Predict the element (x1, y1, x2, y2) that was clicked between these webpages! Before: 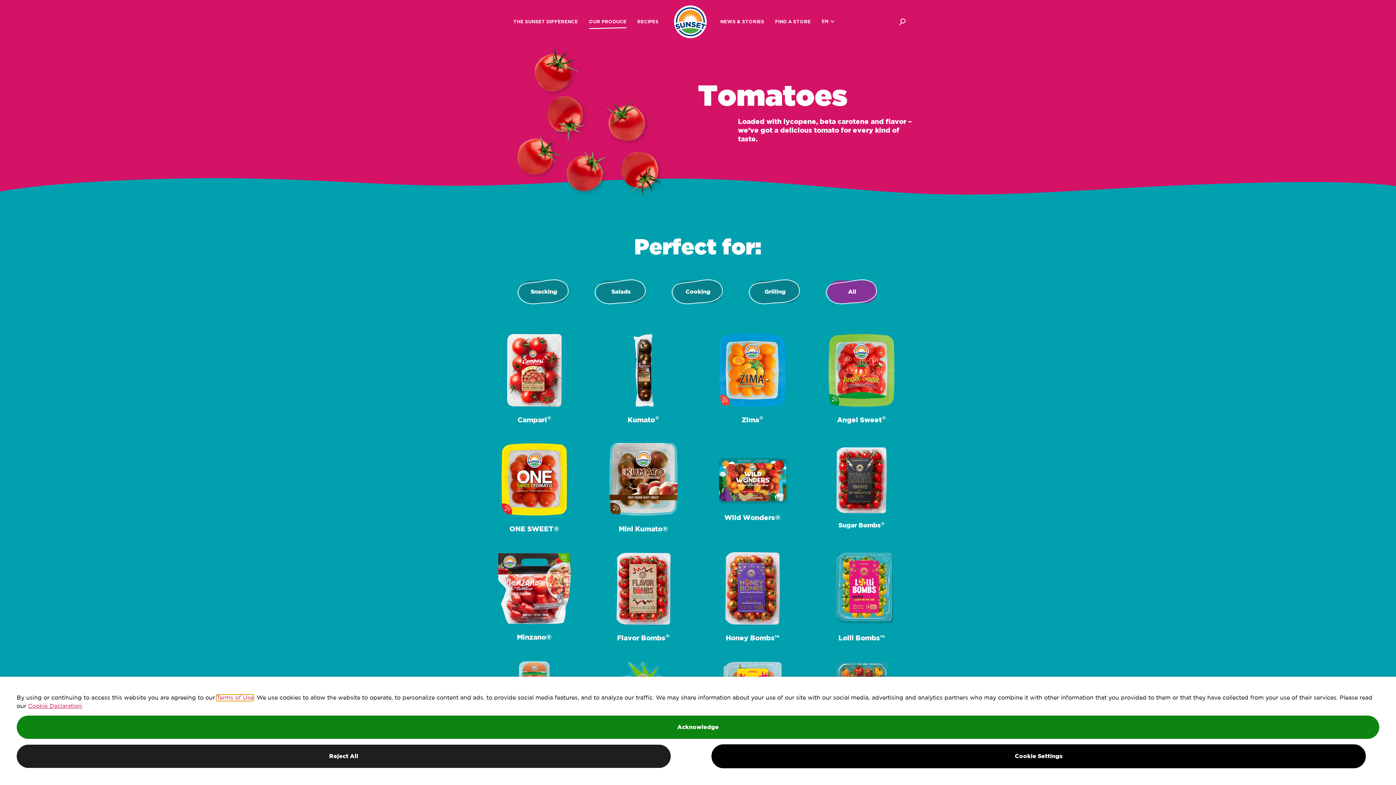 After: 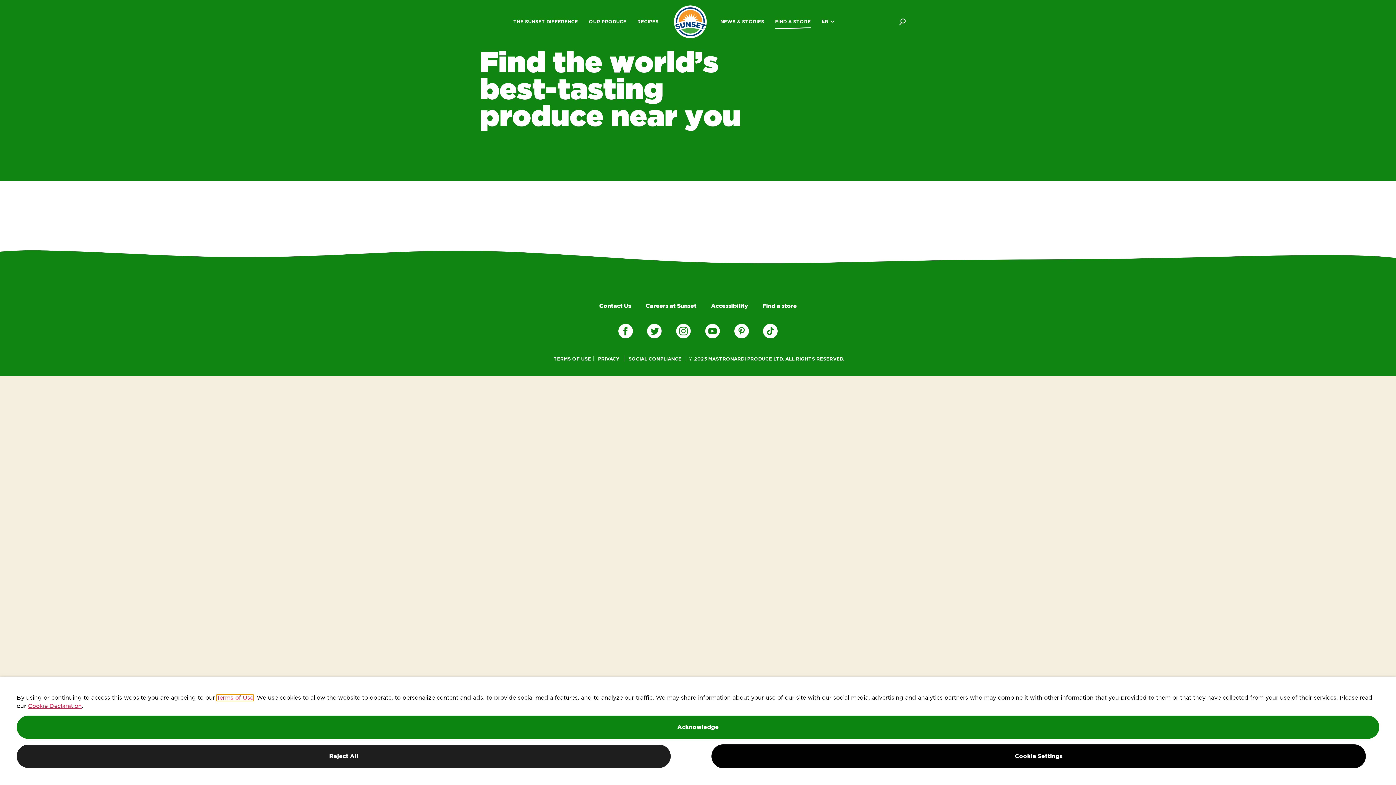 Action: bbox: (775, 19, 811, 24) label: FIND A STORE